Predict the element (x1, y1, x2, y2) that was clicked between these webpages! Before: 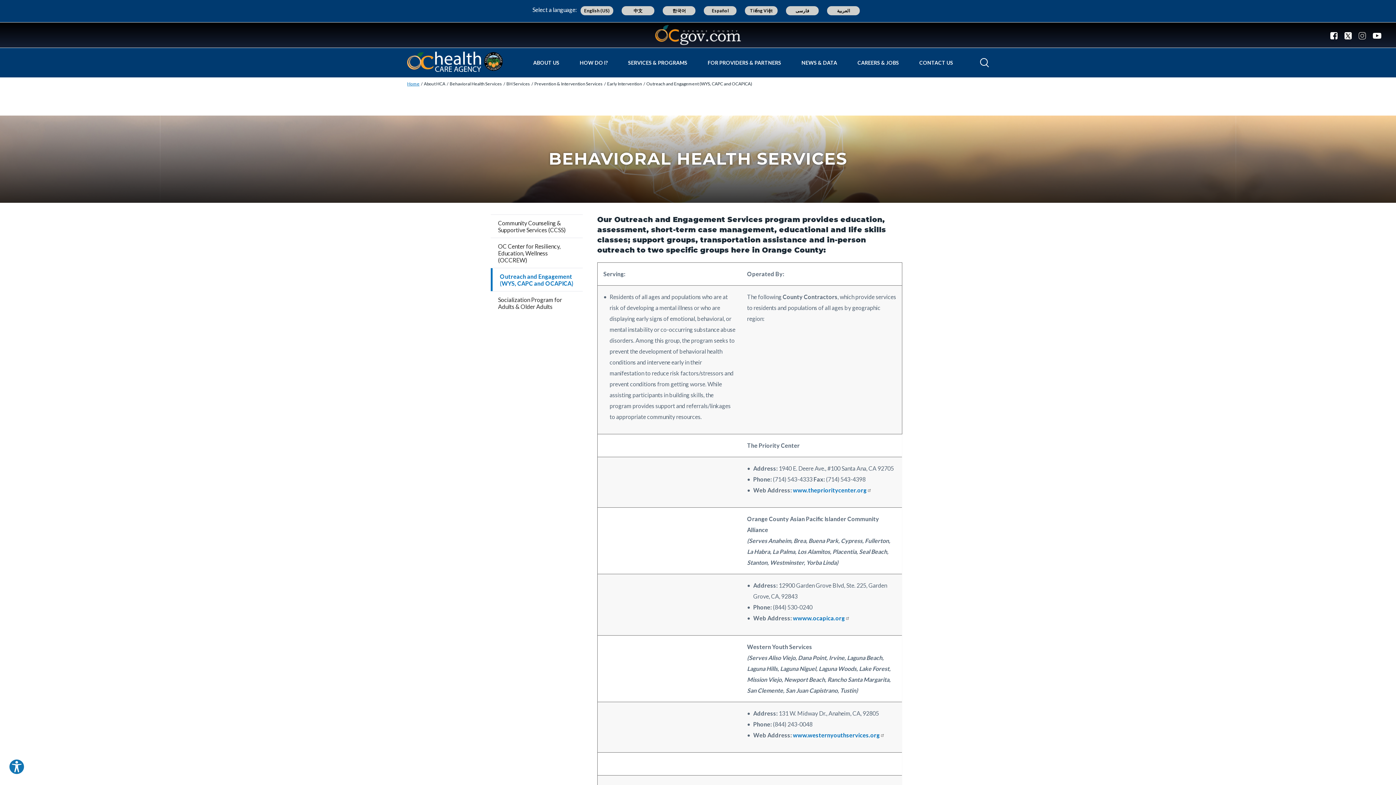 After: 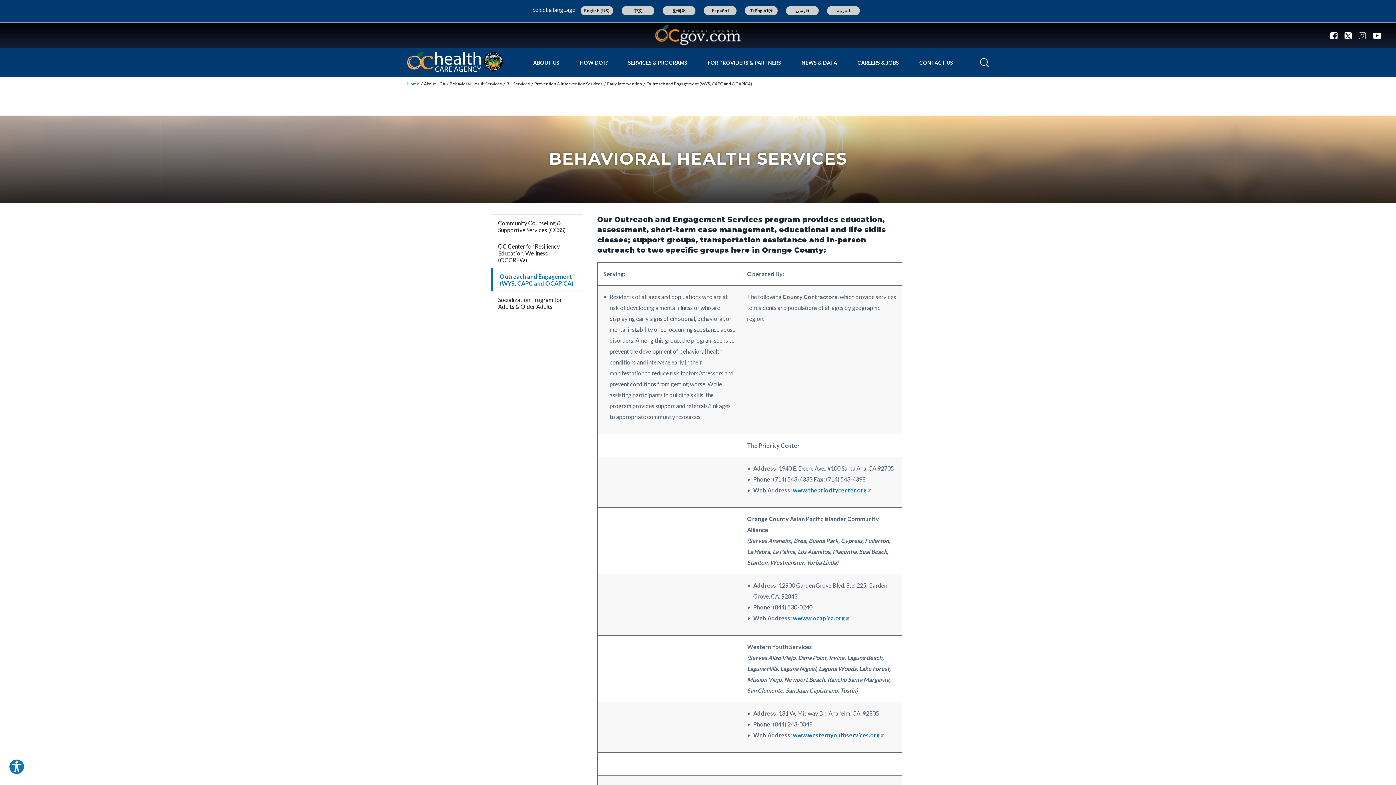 Action: label: Outreach and Engagement (WYS, CAPC and OCAPICA) bbox: (490, 268, 582, 291)